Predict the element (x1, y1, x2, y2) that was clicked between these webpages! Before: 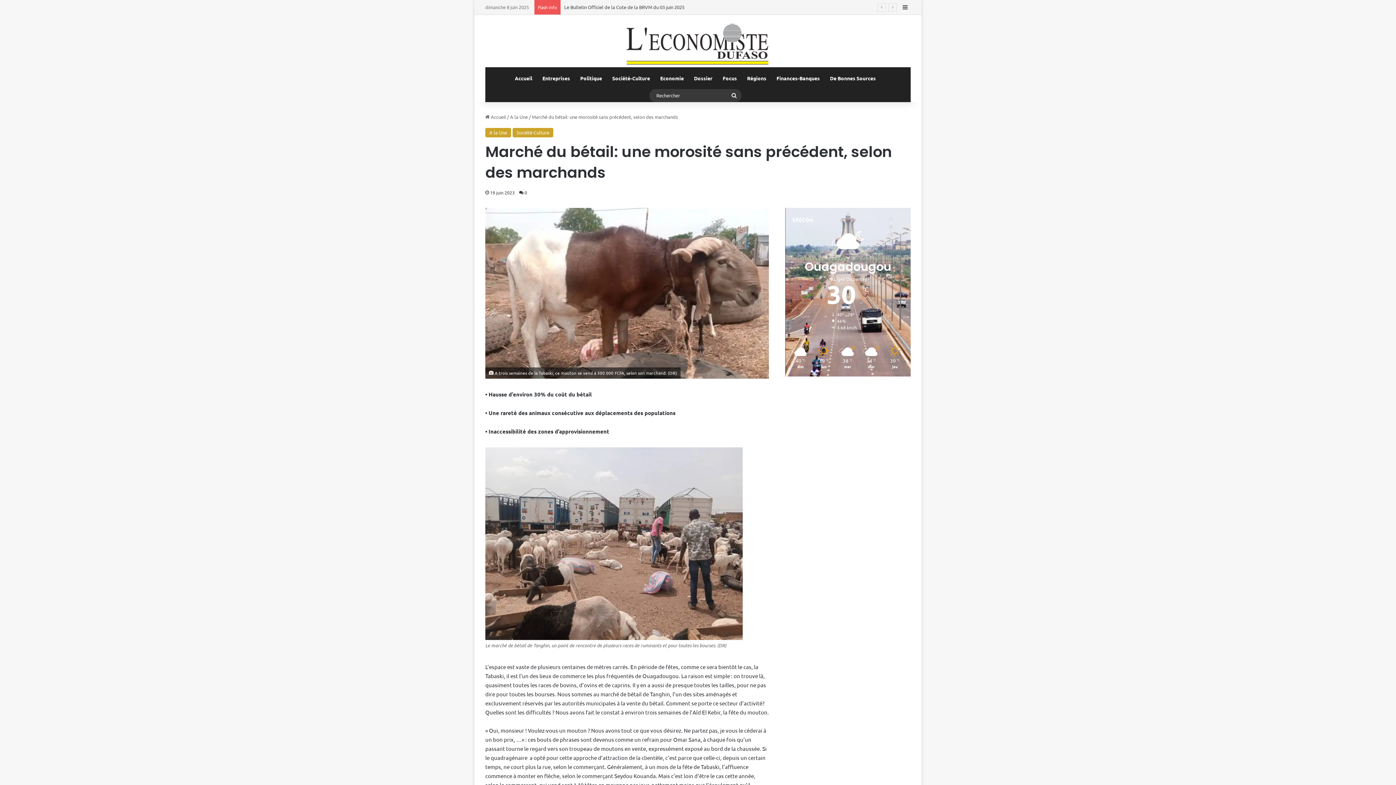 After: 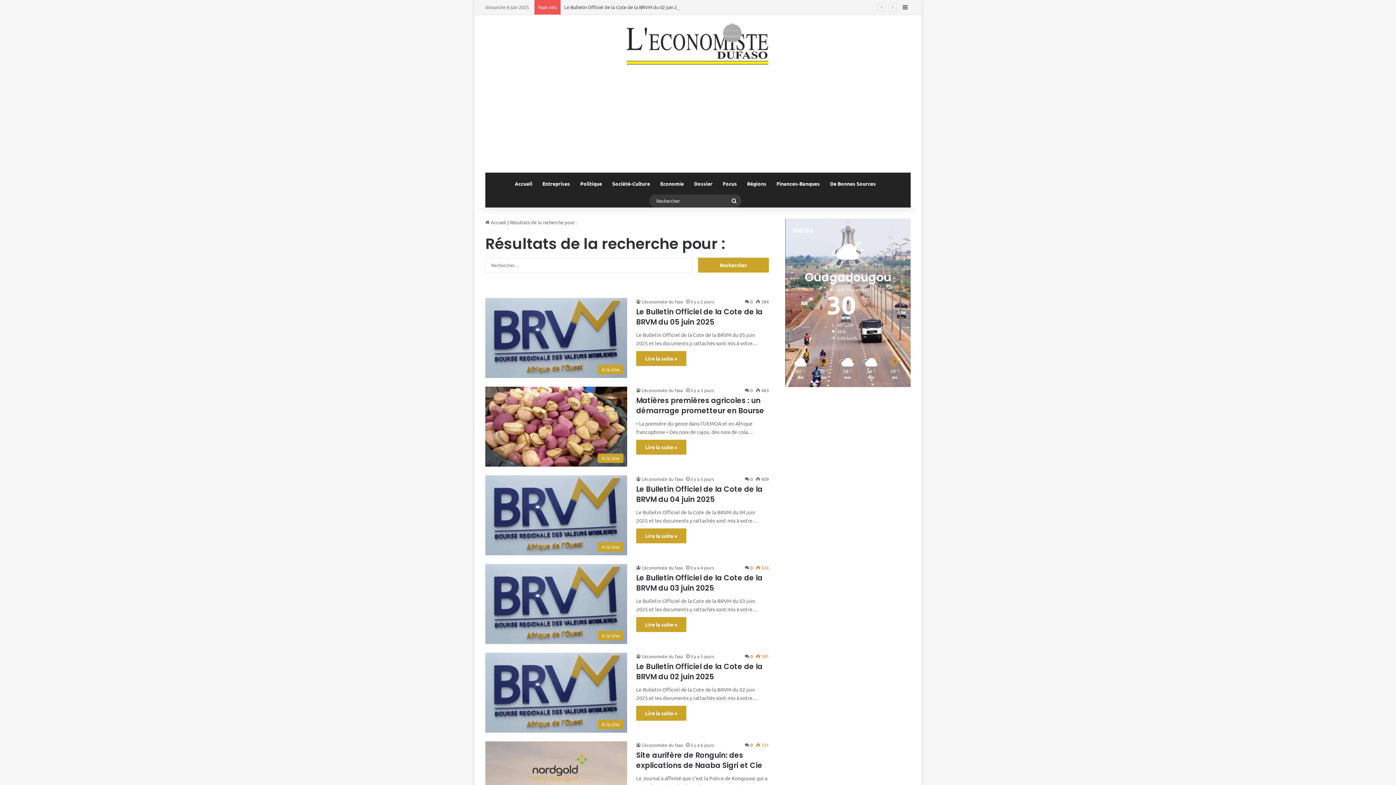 Action: bbox: (727, 89, 741, 102) label: Rechercher